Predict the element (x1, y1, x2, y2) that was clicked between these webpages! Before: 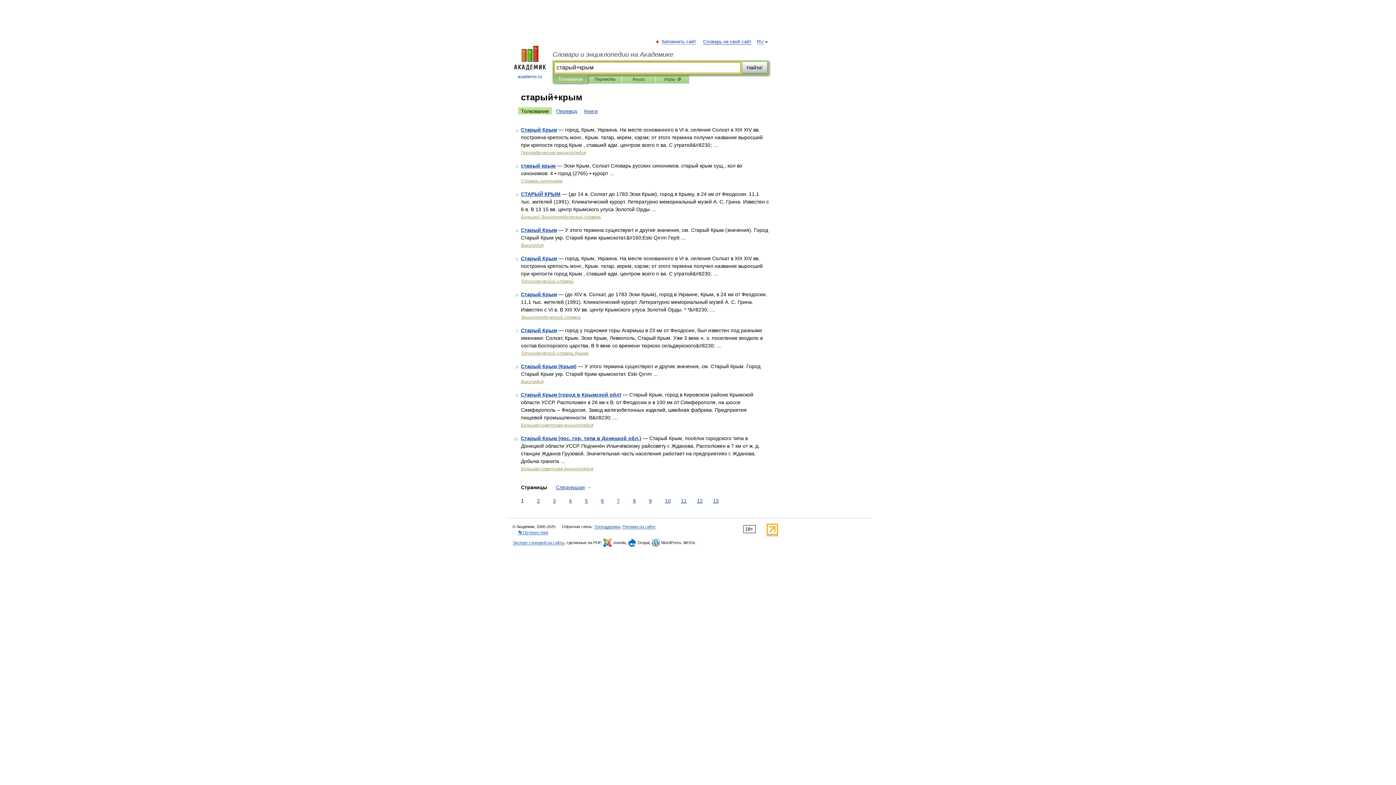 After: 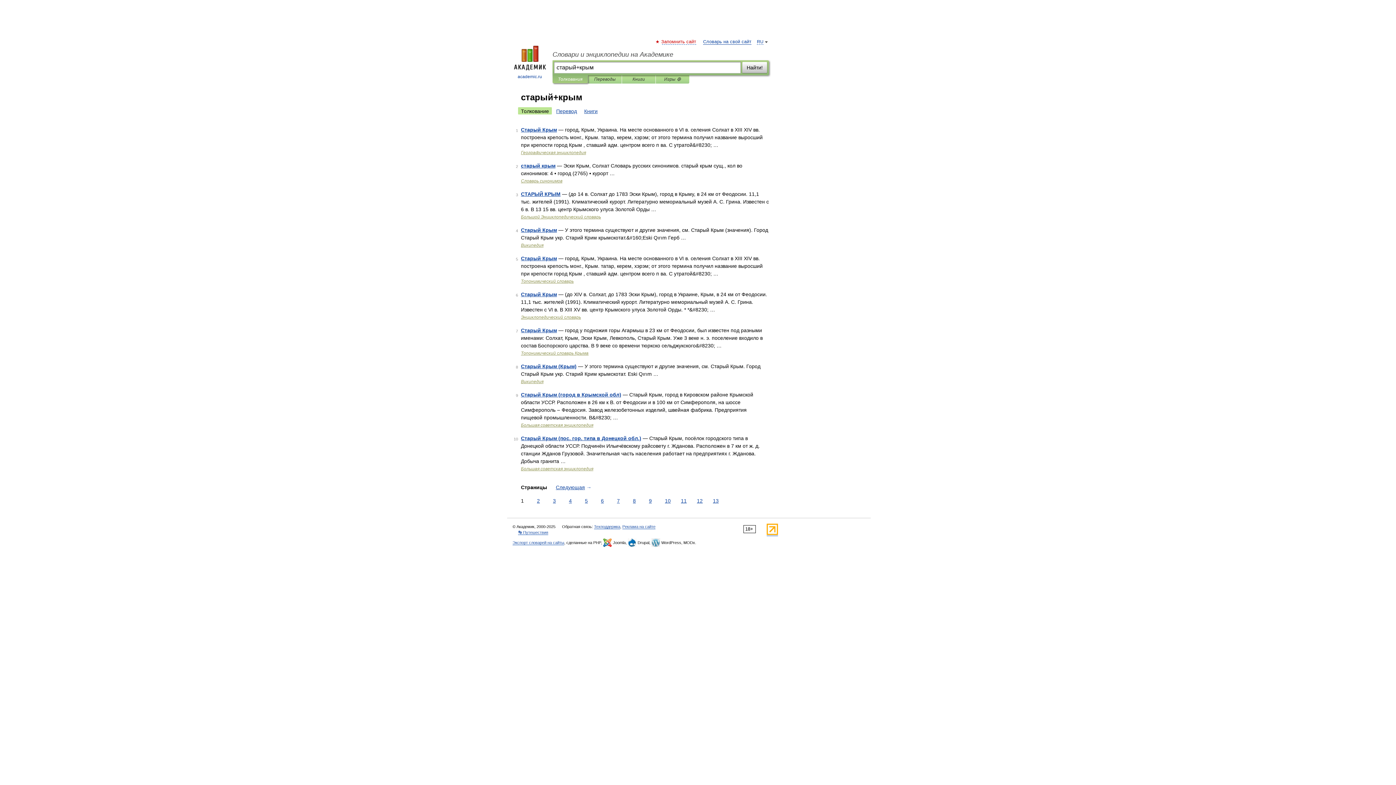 Action: bbox: (662, 39, 696, 44) label: Запомнить сайт